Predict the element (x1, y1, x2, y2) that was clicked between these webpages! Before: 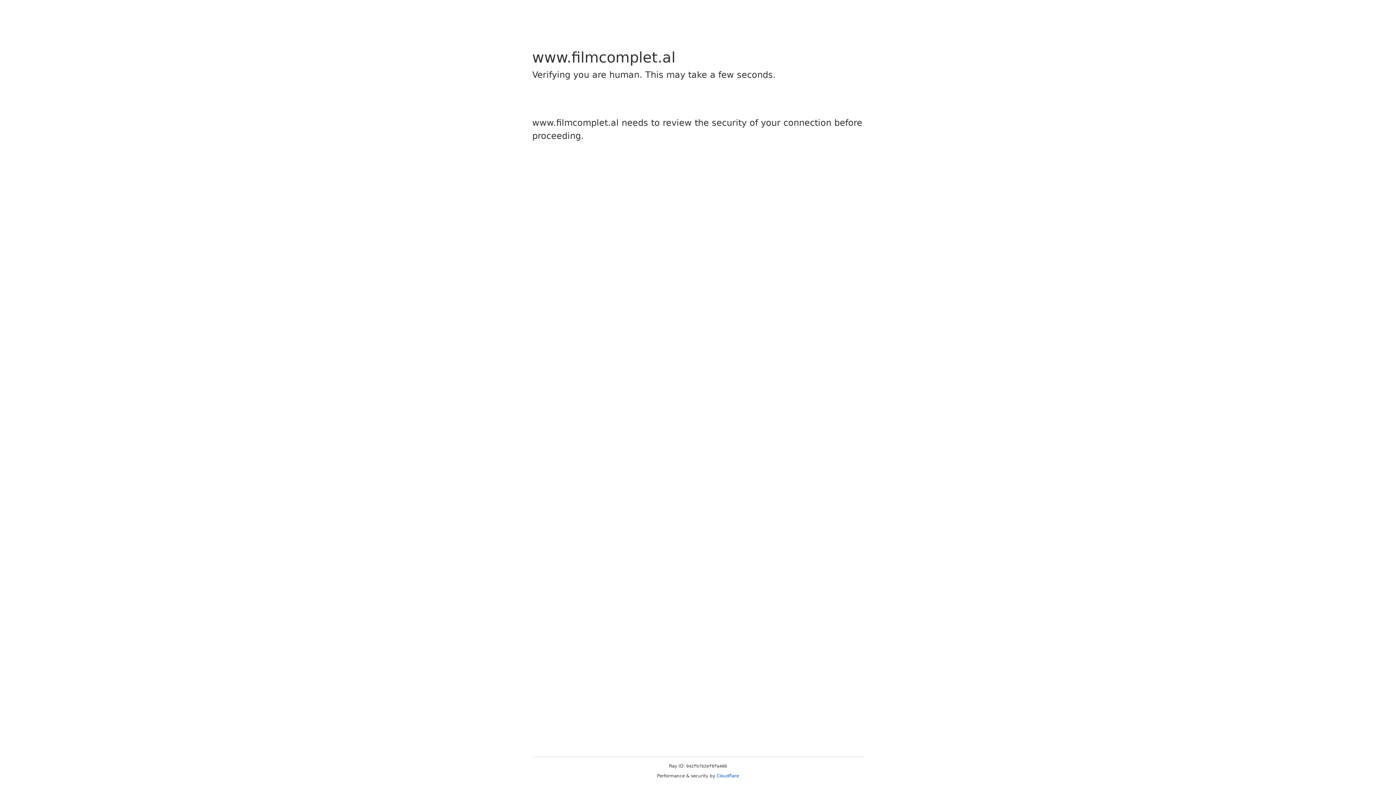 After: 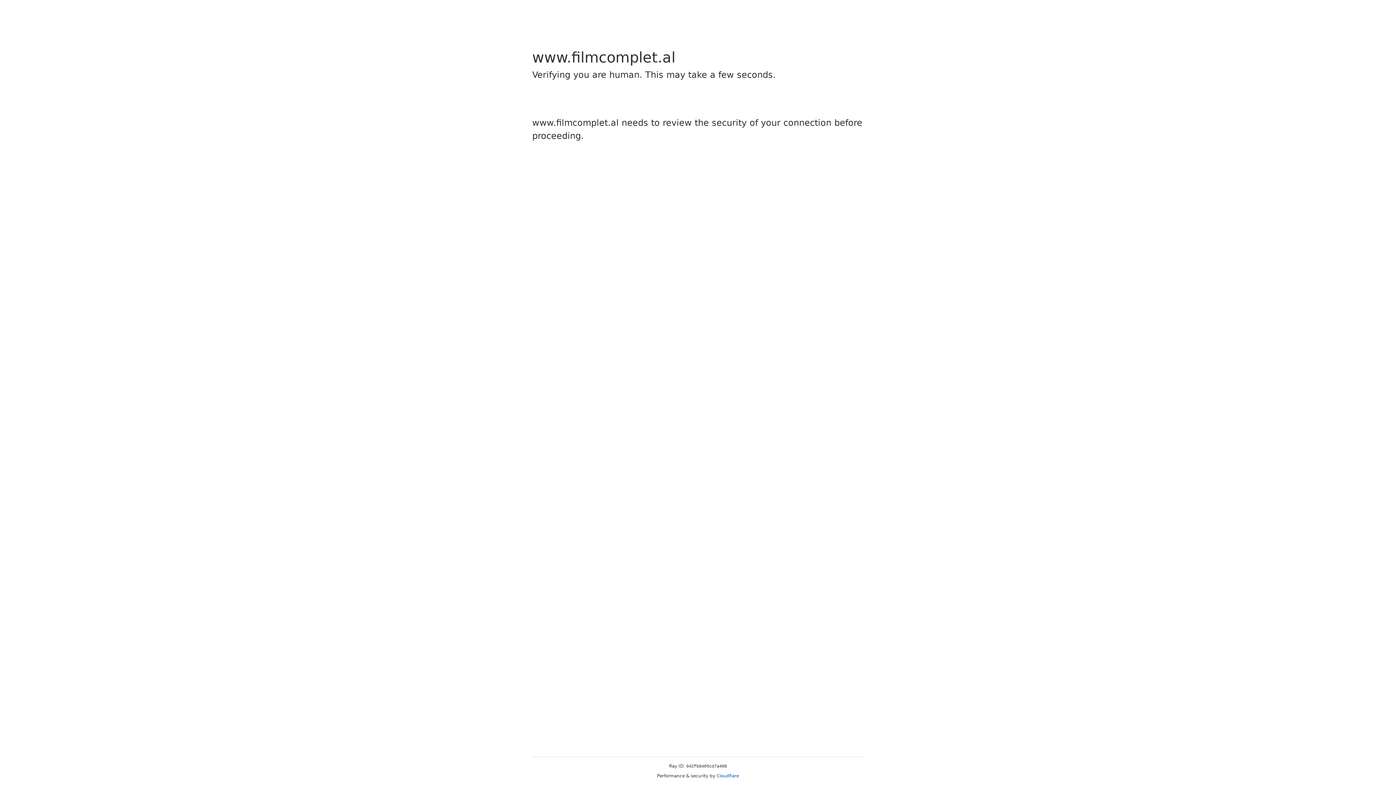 Action: bbox: (716, 773, 739, 778) label: Cloudflare